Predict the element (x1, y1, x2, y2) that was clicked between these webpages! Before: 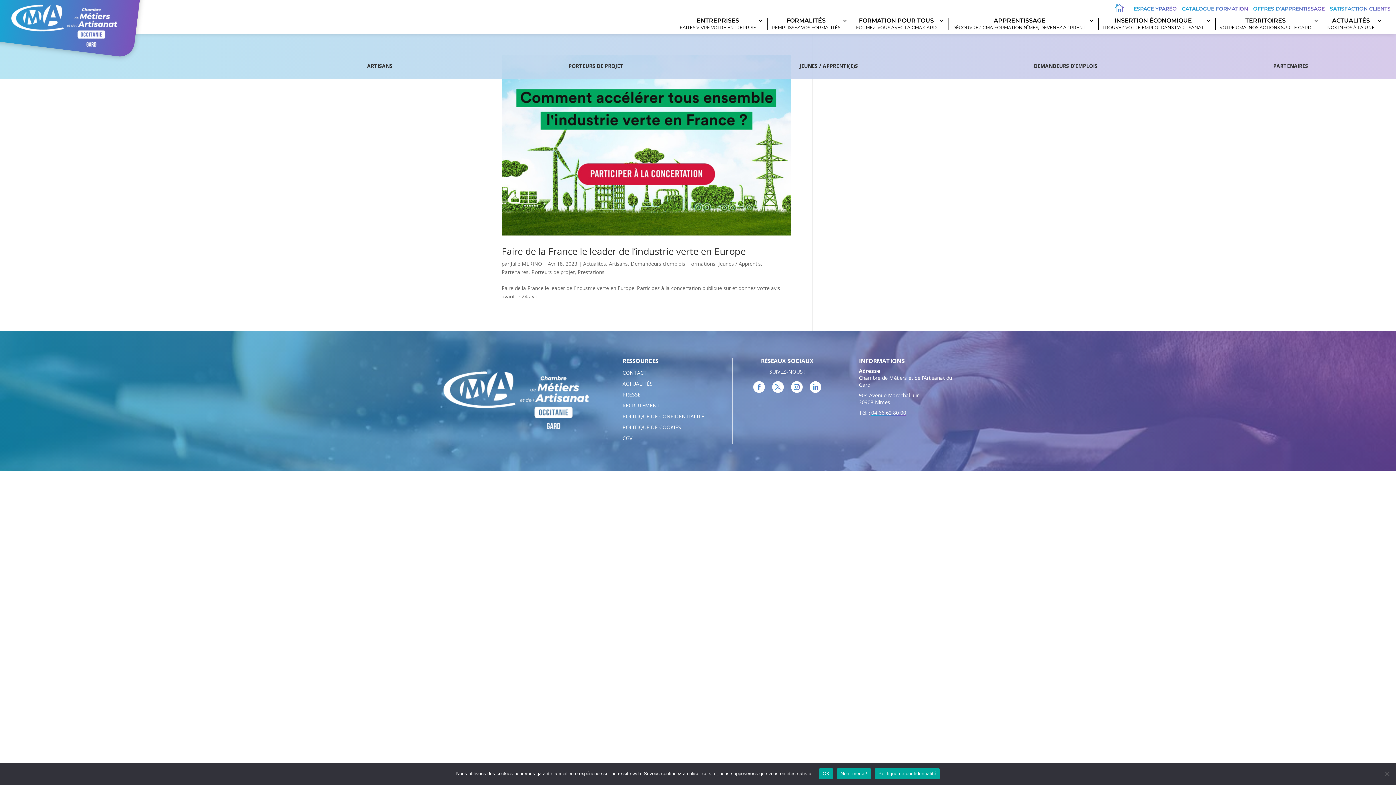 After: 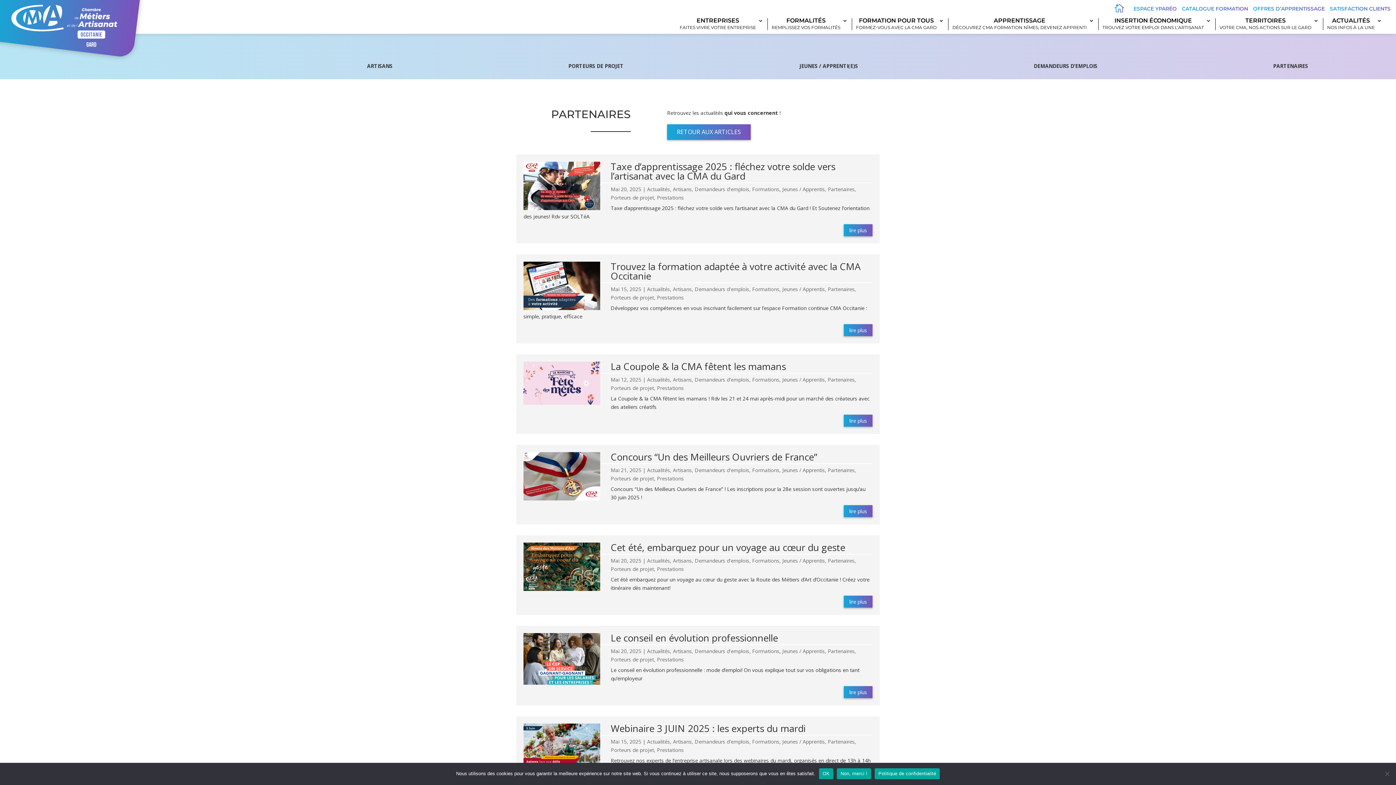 Action: label: Partenaires bbox: (501, 268, 528, 275)